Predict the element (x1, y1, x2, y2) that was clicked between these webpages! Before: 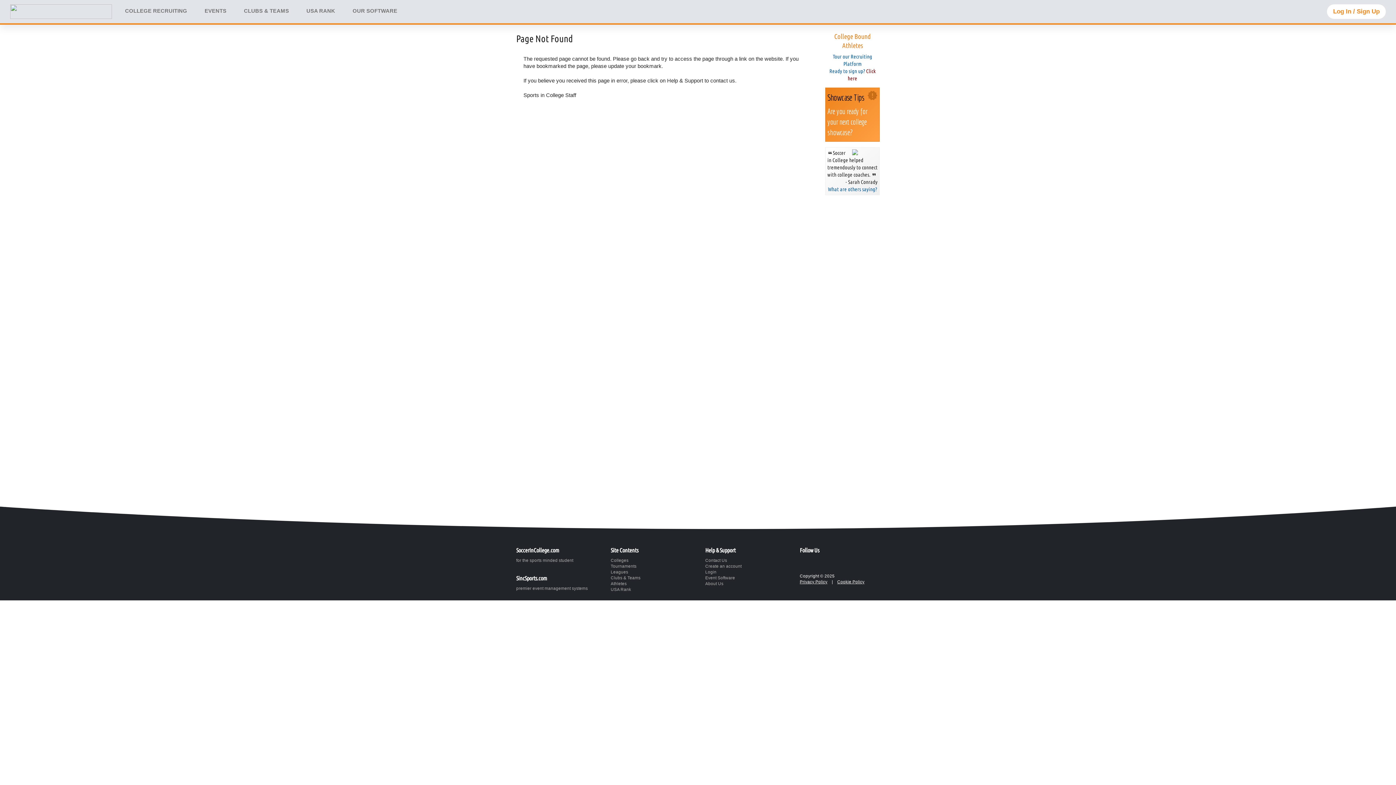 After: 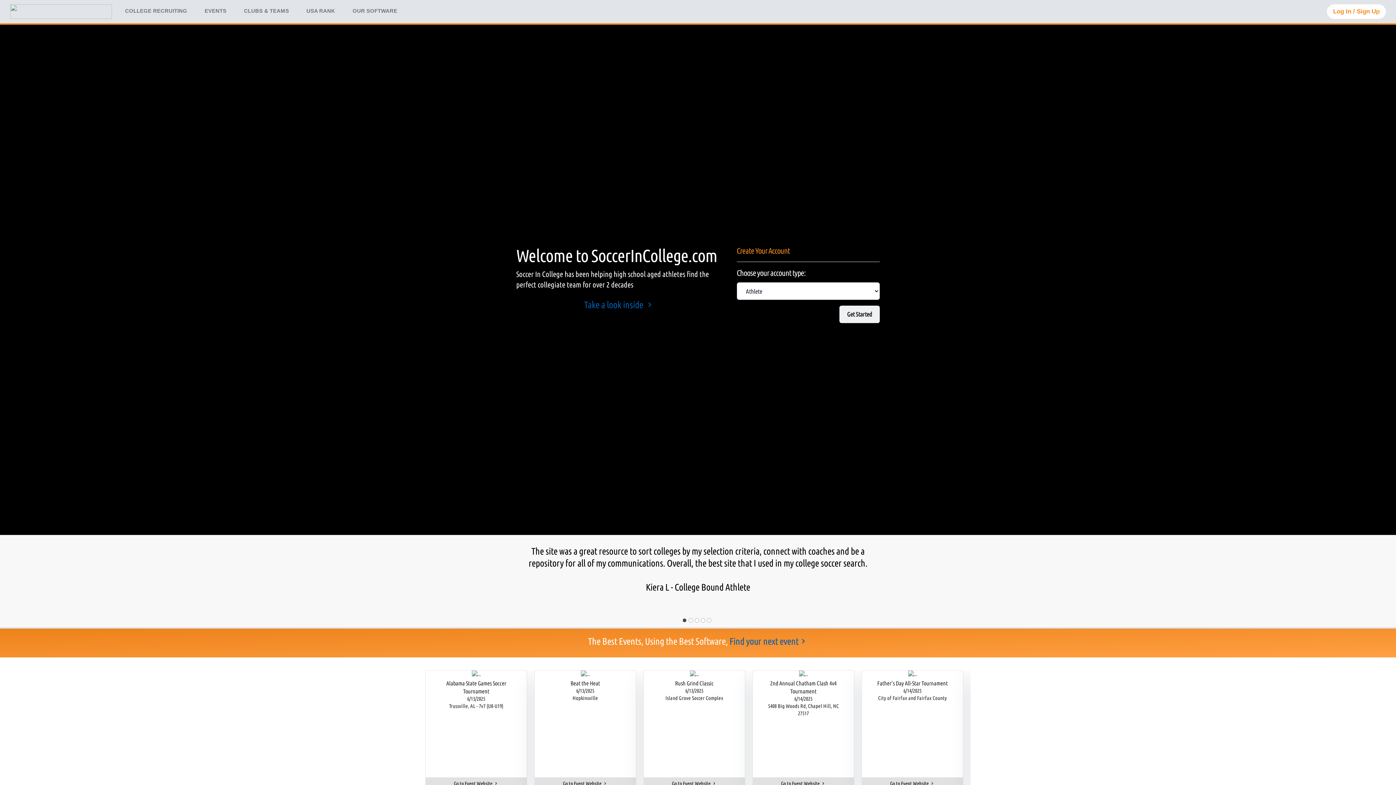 Action: bbox: (10, 2, 112, 20)